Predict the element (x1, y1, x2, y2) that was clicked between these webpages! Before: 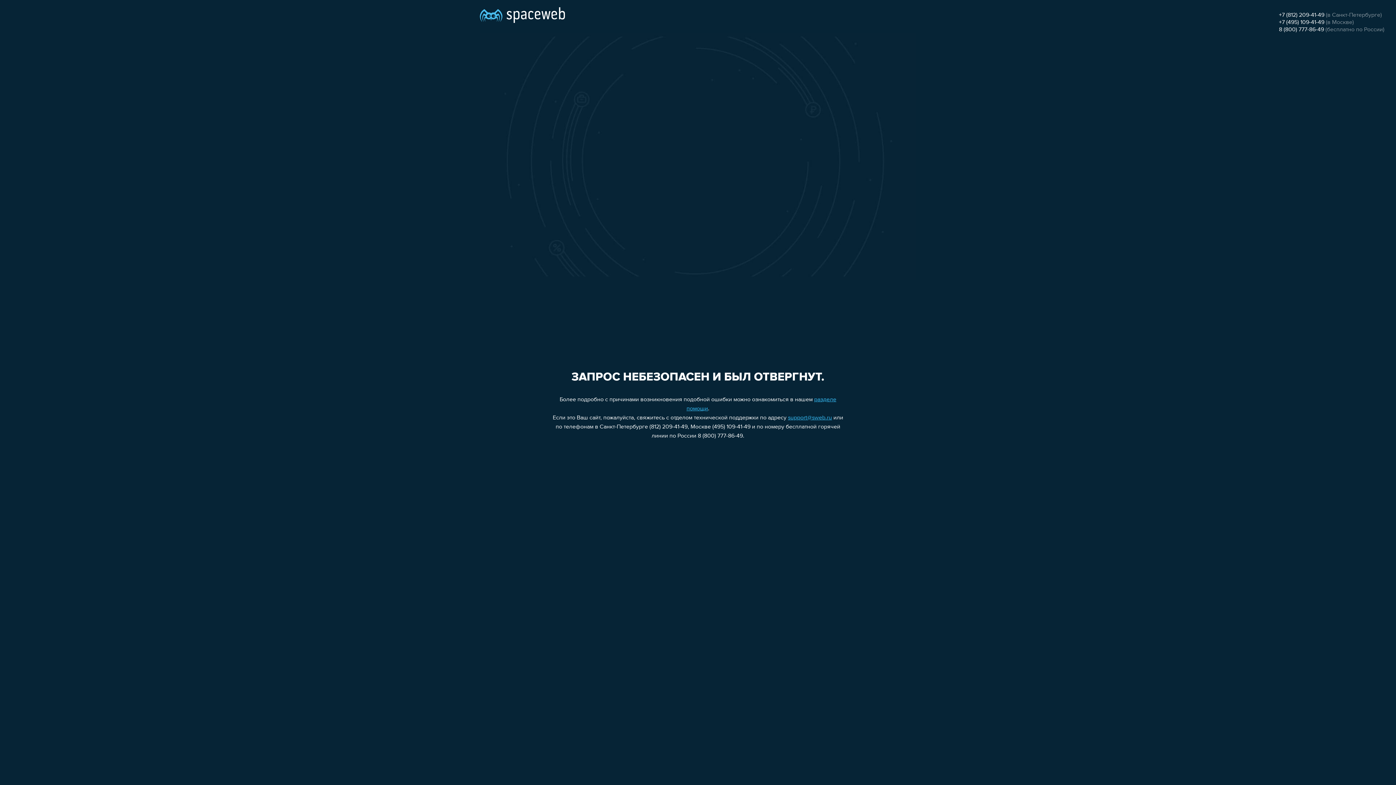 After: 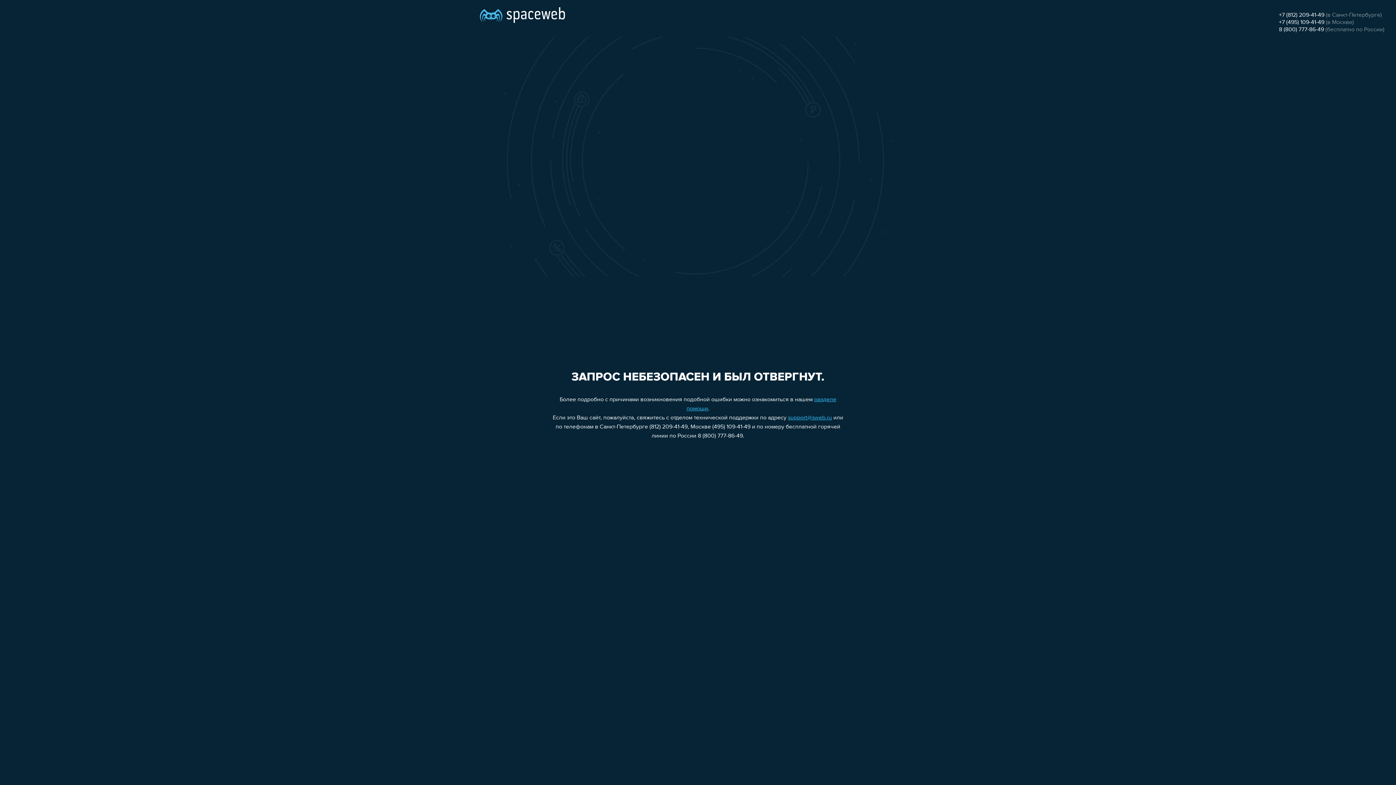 Action: label: +7 (495) 109-41-49 bbox: (1279, 19, 1324, 25)